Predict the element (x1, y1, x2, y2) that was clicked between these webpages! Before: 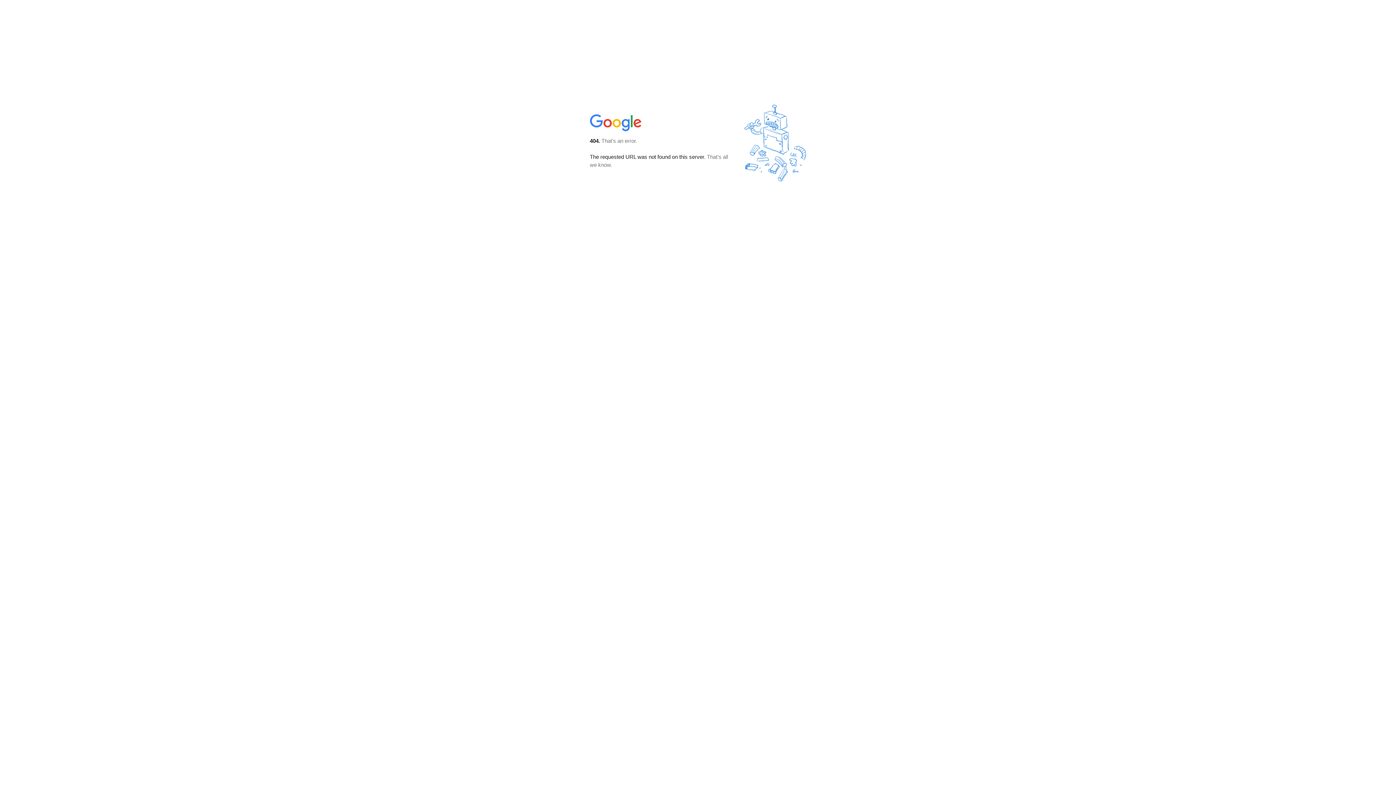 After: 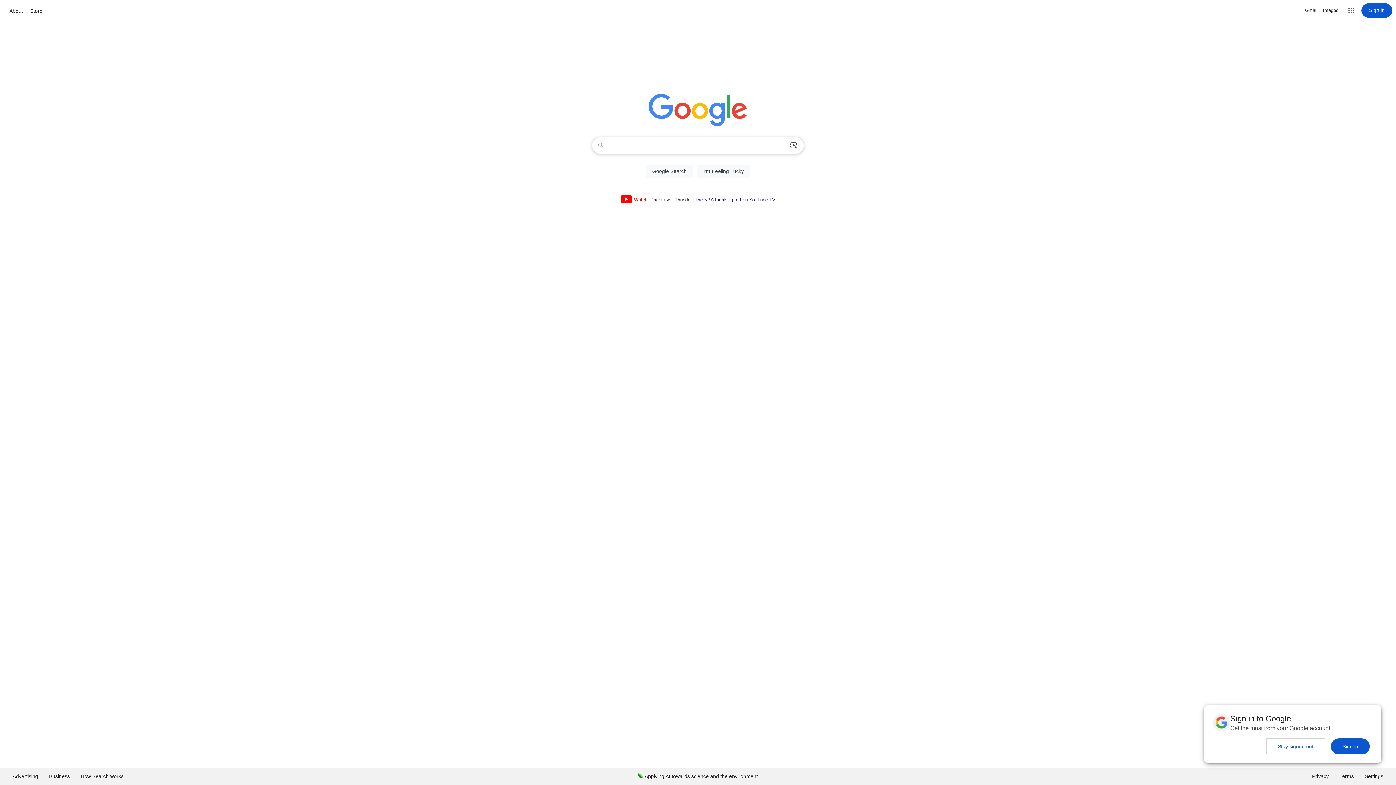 Action: bbox: (590, 127, 642, 134)